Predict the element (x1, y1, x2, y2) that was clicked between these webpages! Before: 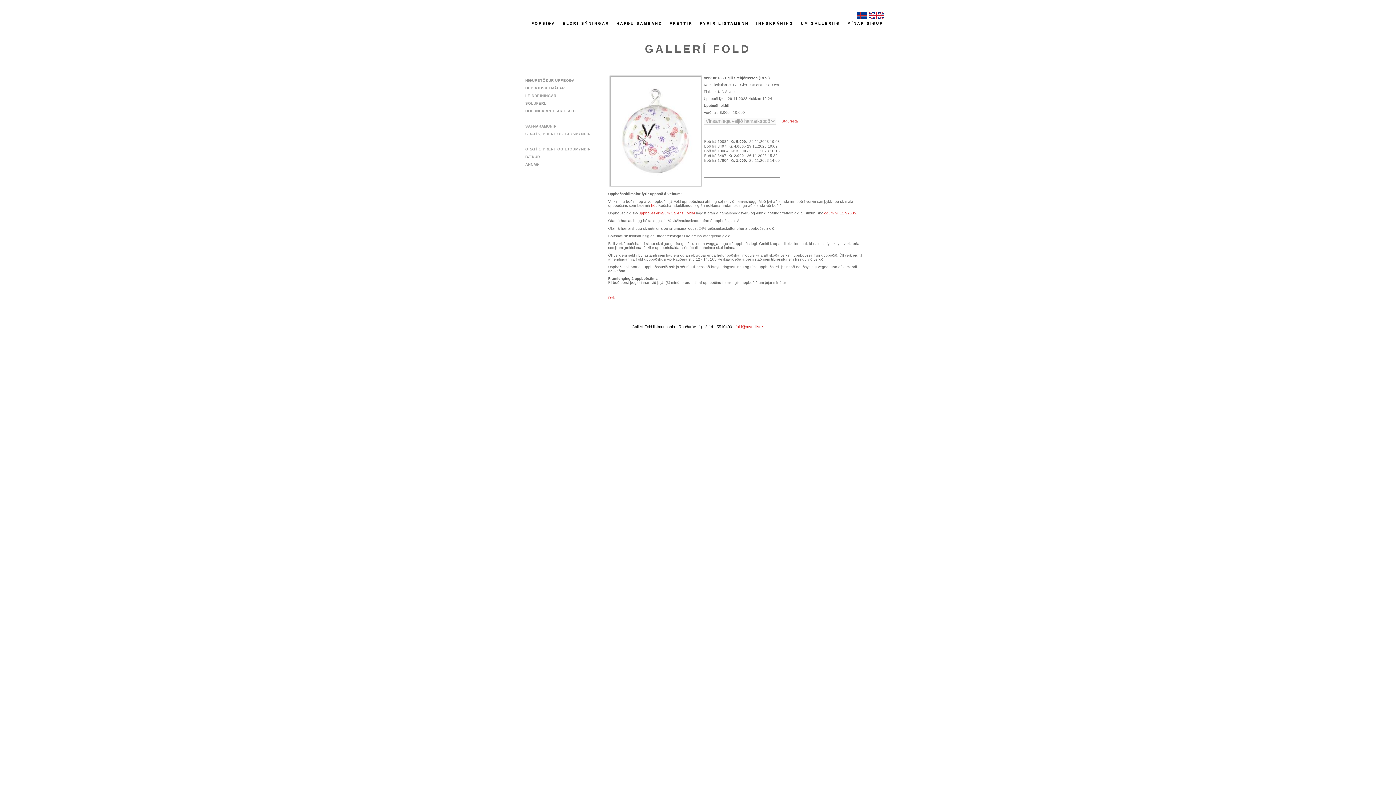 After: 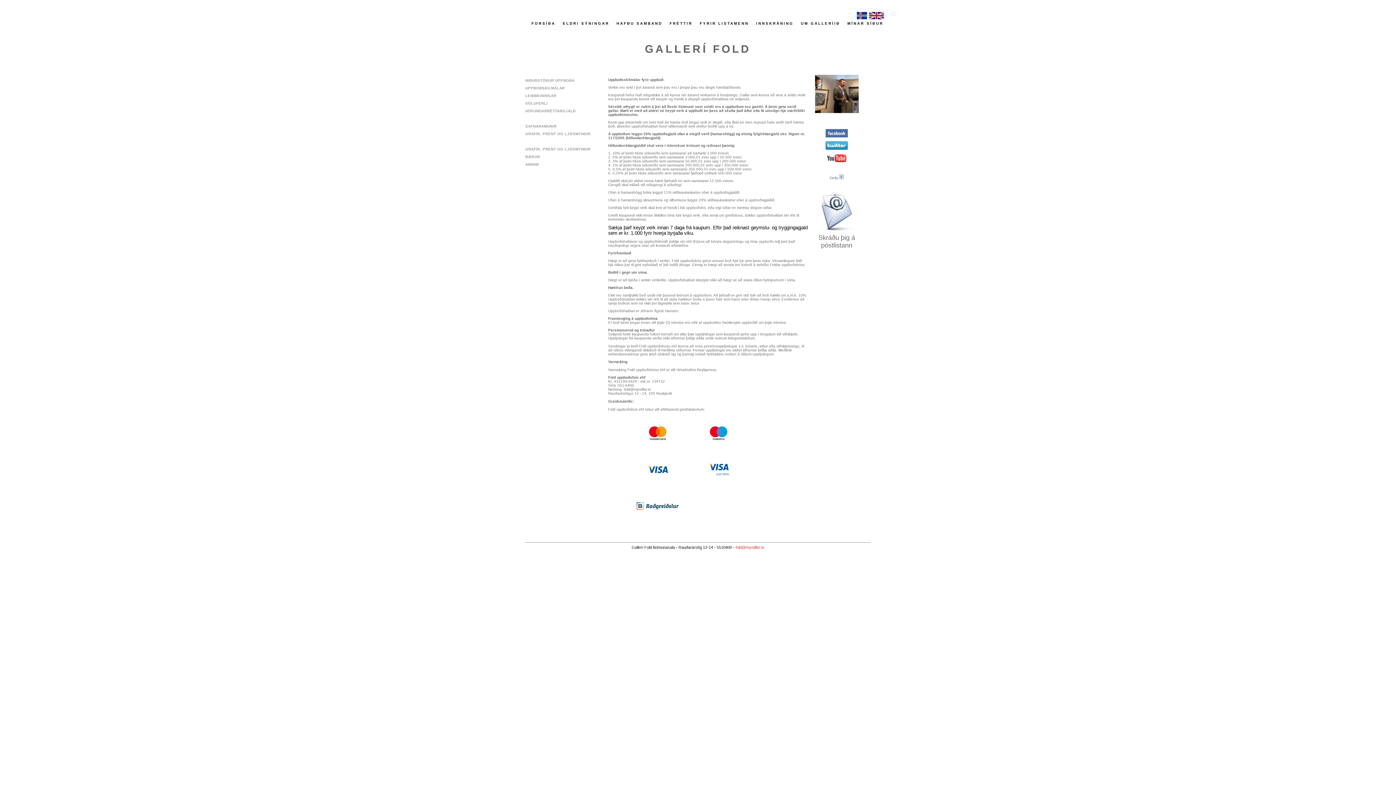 Action: bbox: (525, 86, 564, 90) label: UPPBOÐSKILMÁLAR